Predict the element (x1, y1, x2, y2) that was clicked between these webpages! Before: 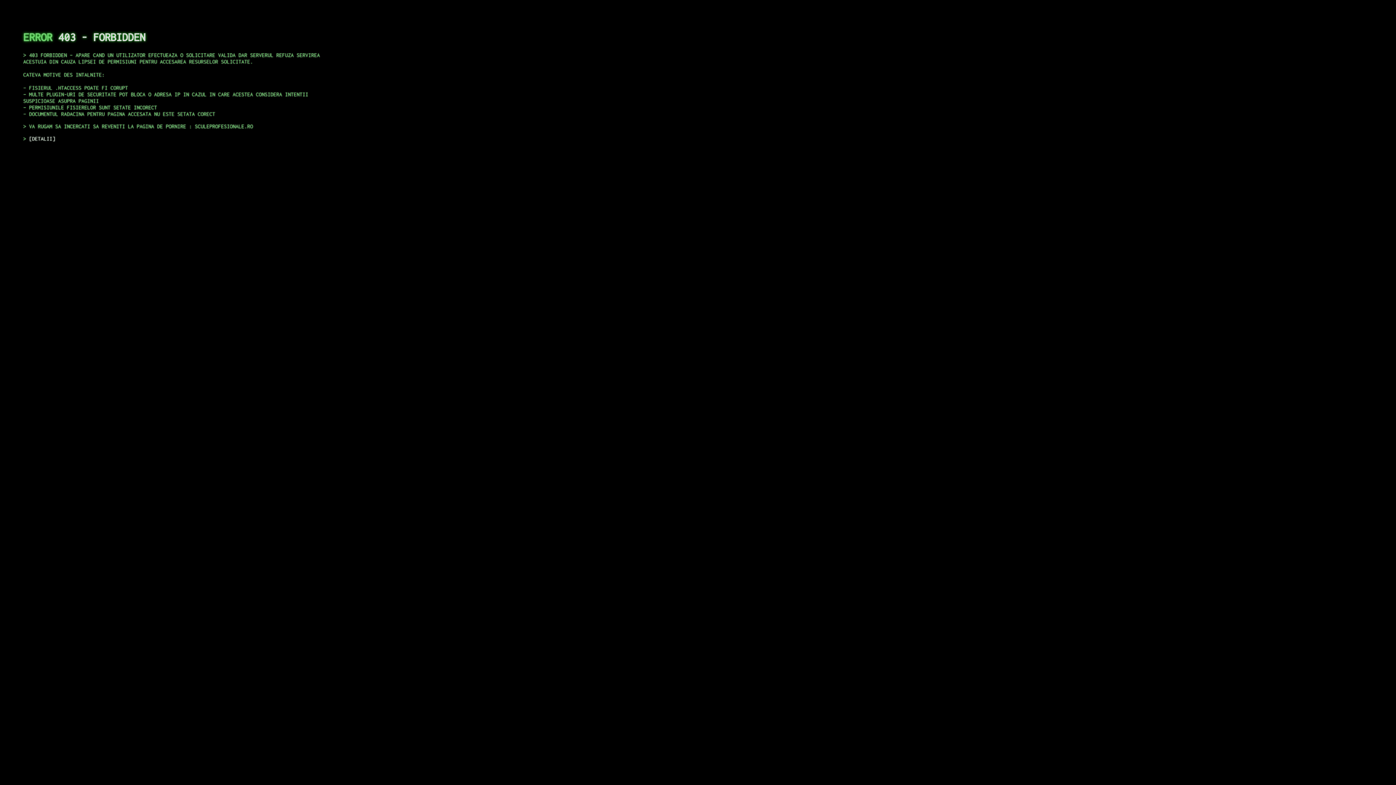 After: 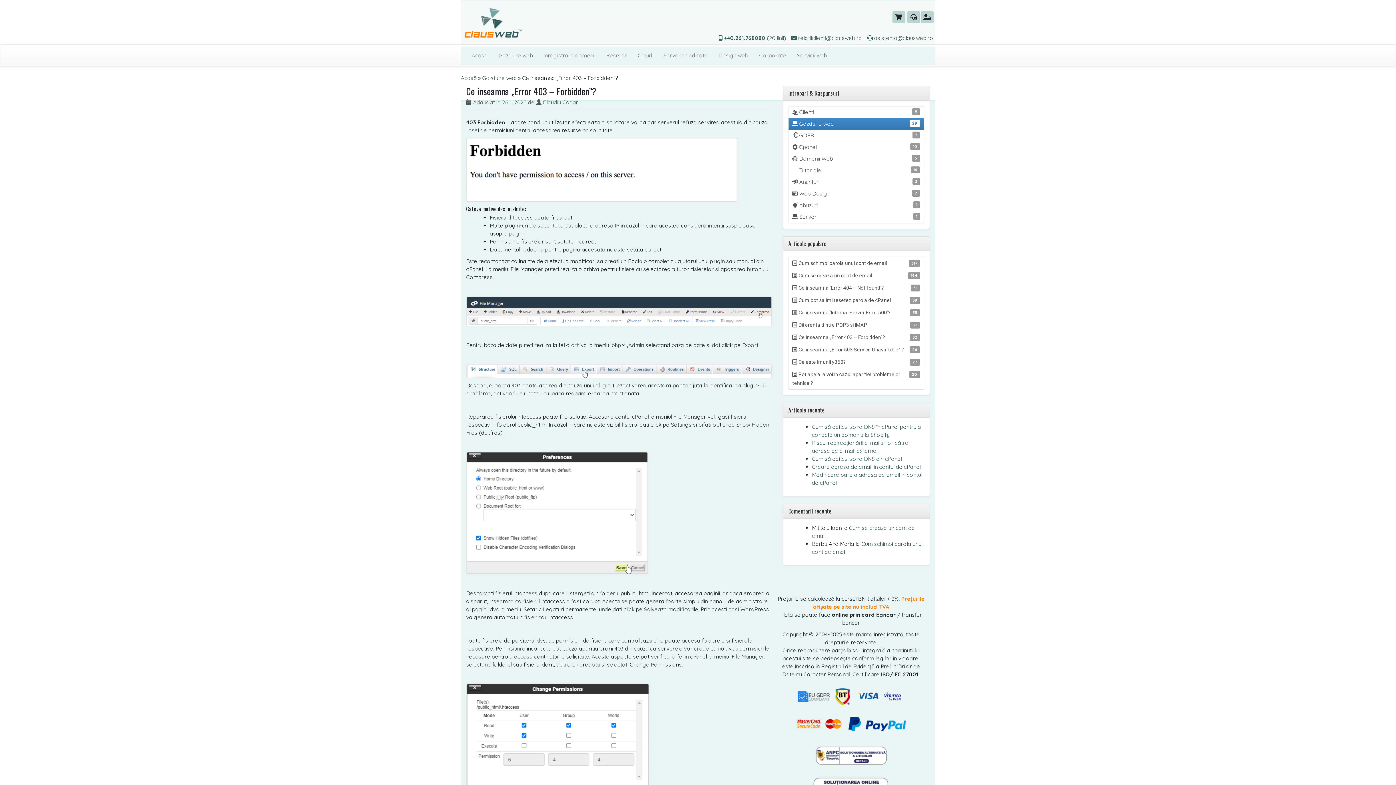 Action: label: DETALII bbox: (29, 135, 55, 141)